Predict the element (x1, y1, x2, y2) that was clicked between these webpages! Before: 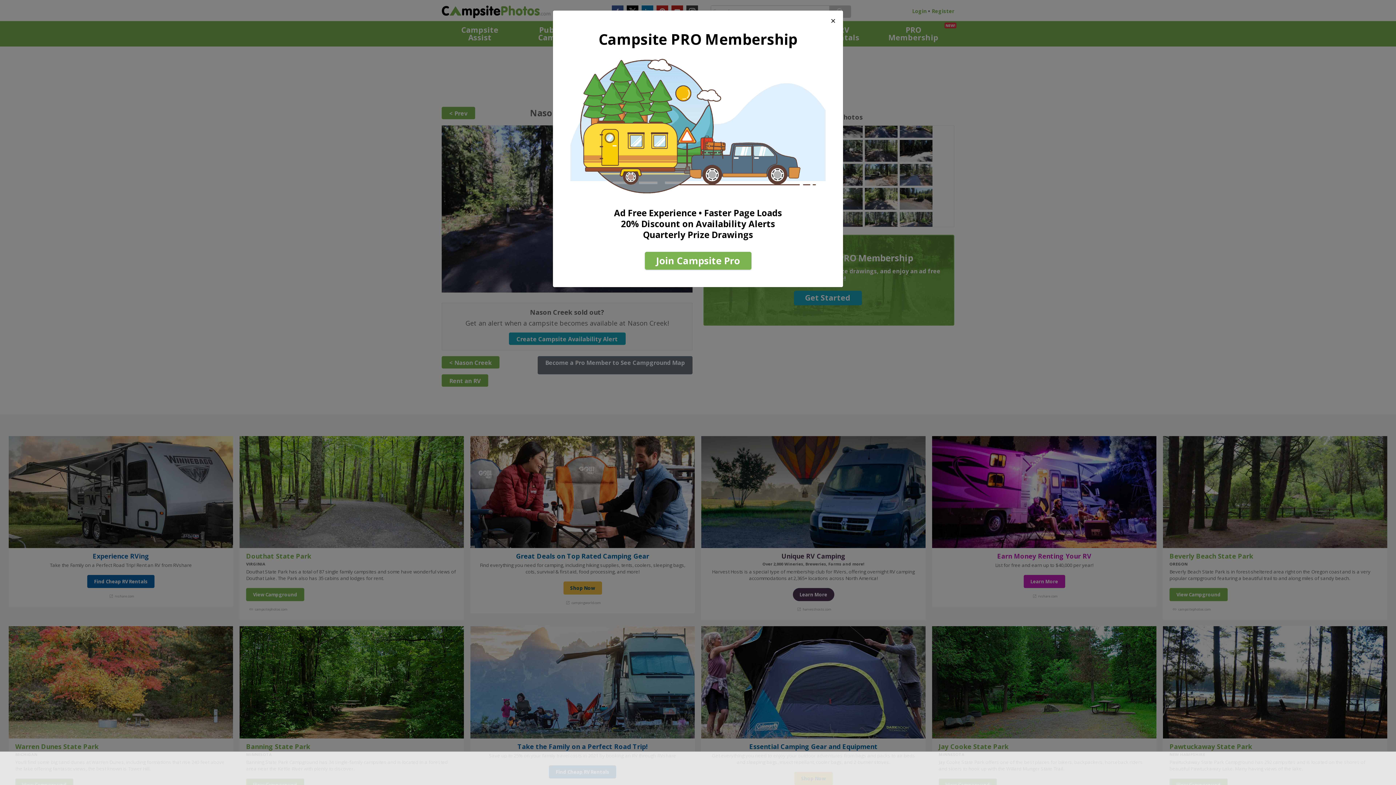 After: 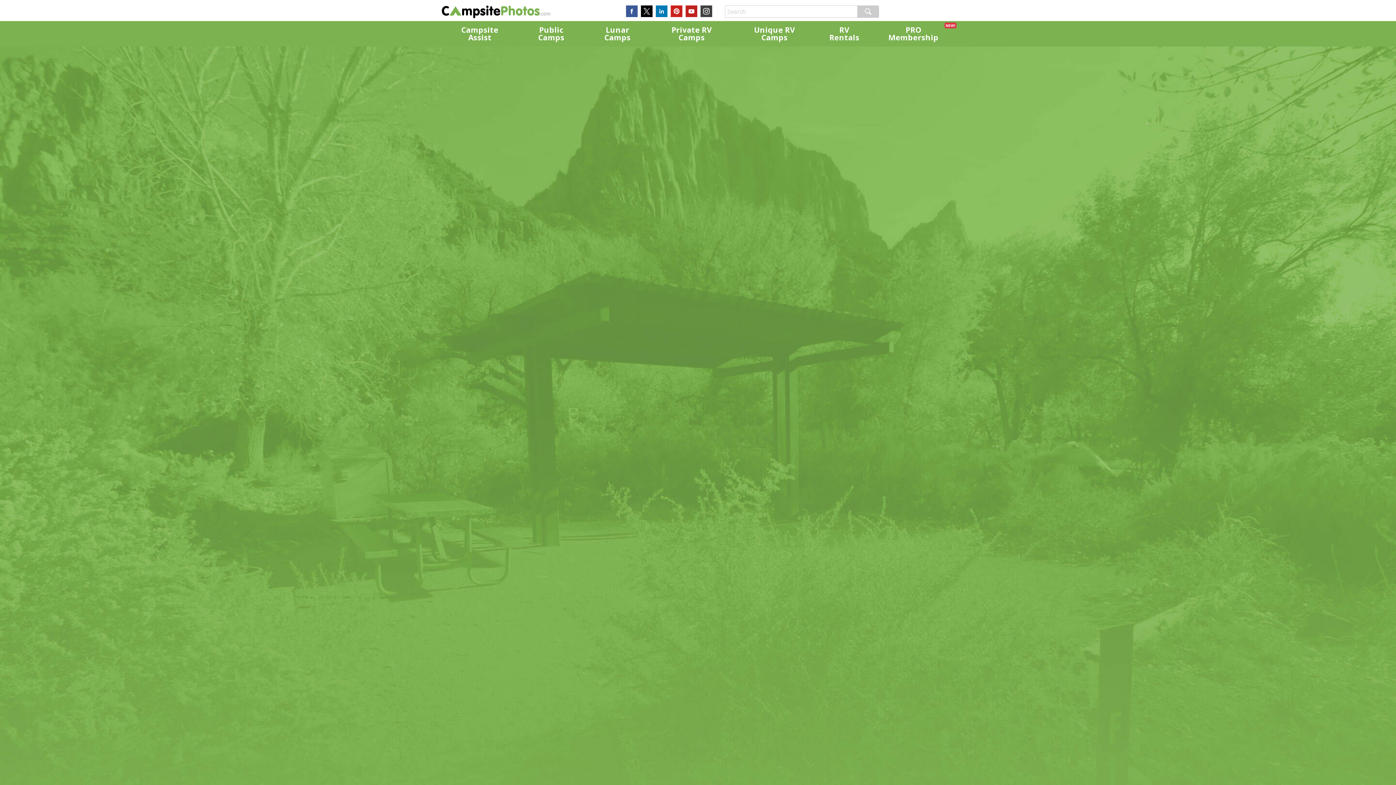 Action: label: Join Campsite Pro bbox: (644, 251, 751, 269)